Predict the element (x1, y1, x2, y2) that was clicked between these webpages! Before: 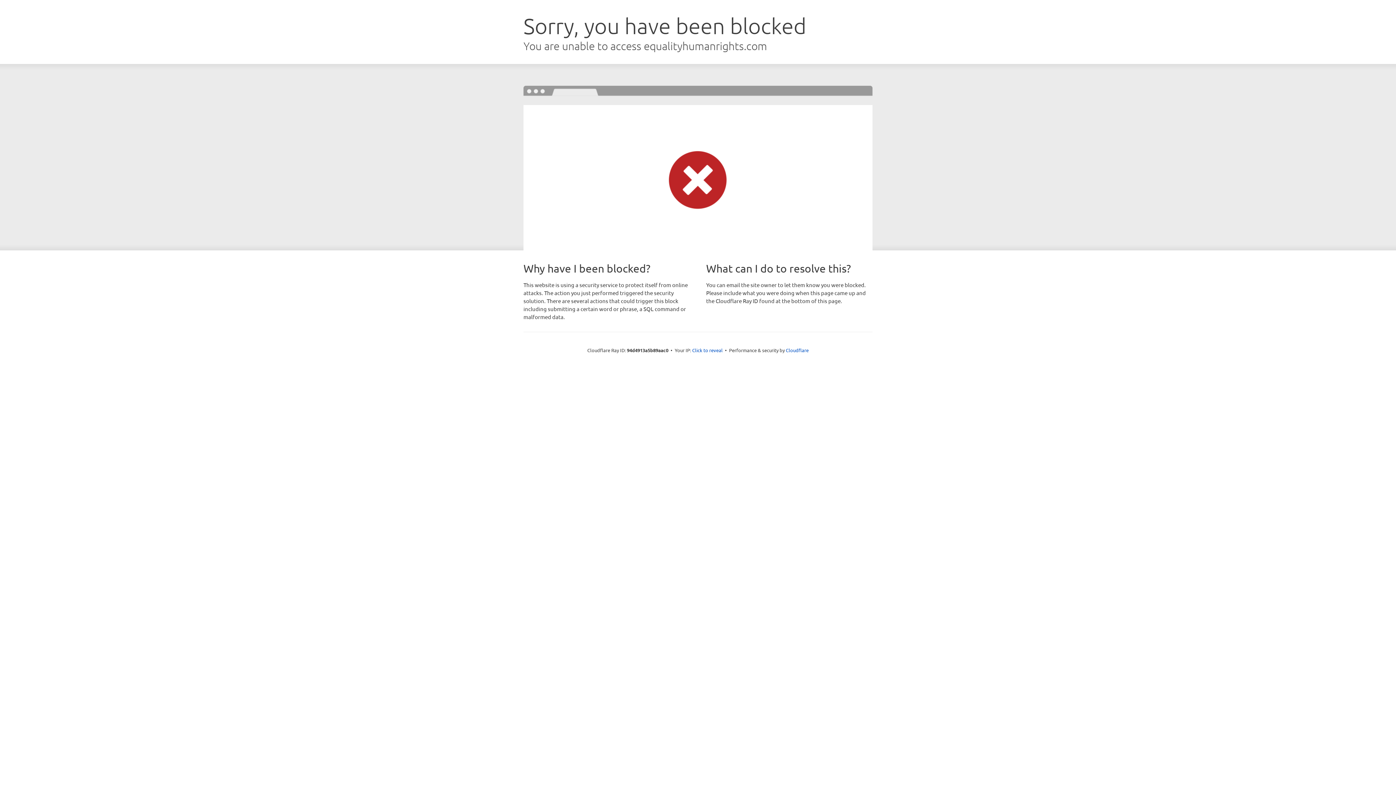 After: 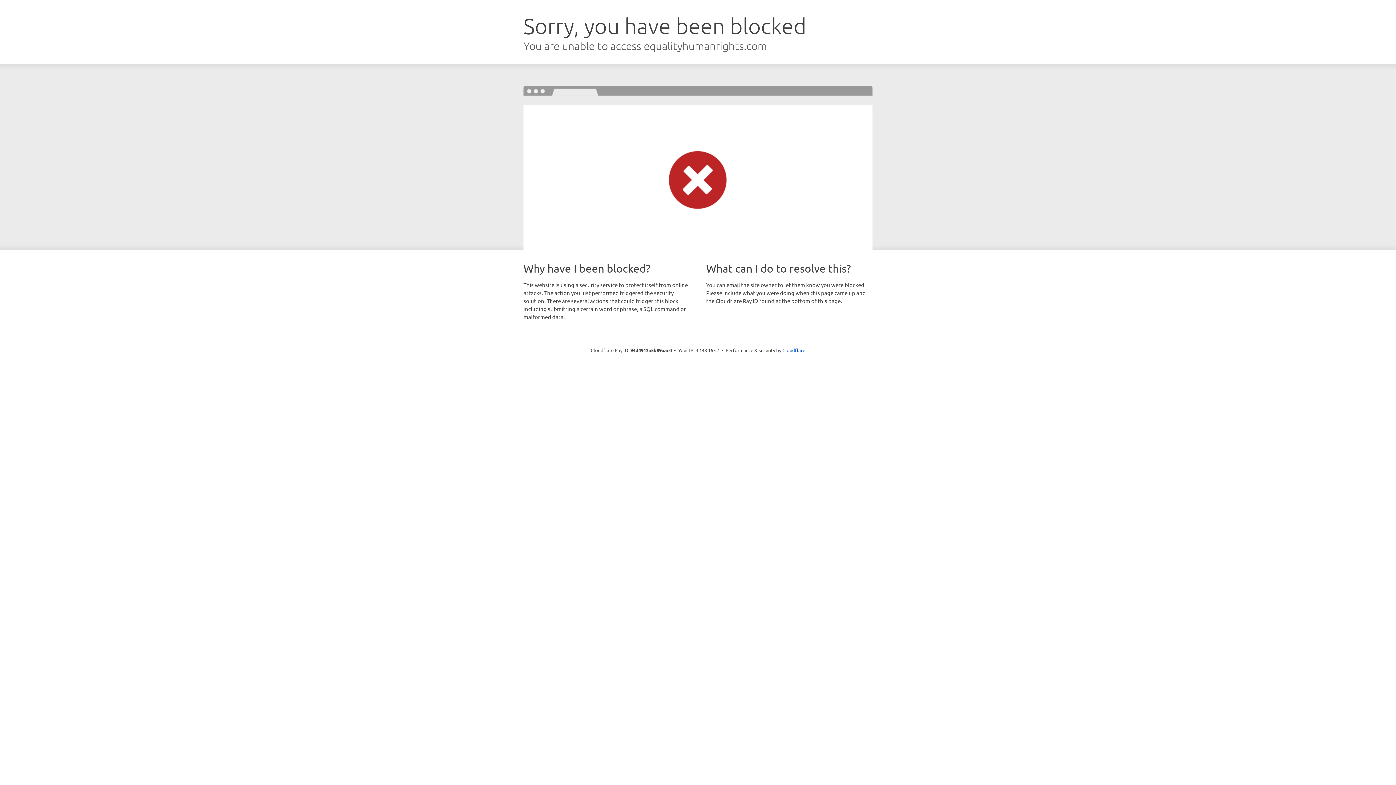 Action: bbox: (692, 346, 722, 353) label: Click to reveal